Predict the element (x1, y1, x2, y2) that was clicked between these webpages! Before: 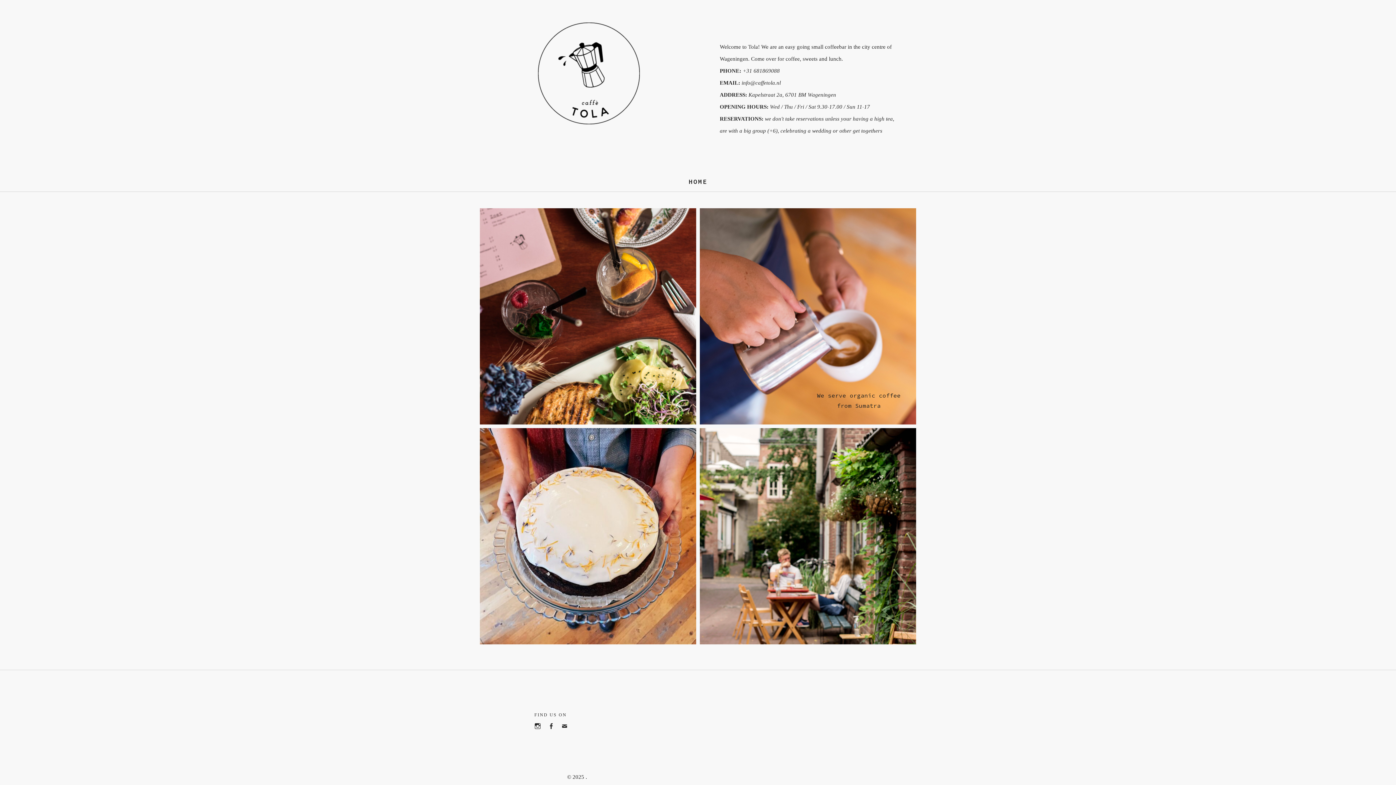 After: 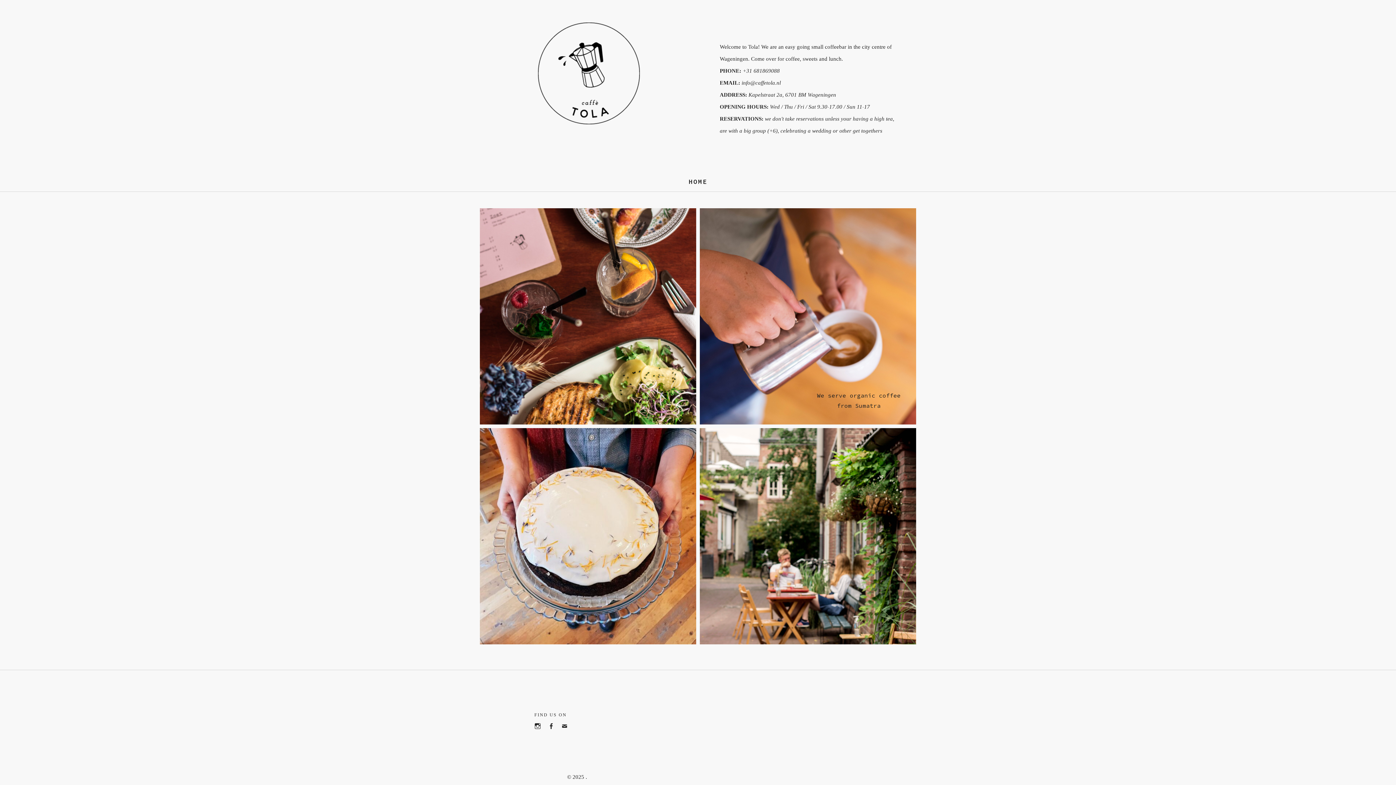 Action: label: Email bbox: (561, 720, 574, 734)